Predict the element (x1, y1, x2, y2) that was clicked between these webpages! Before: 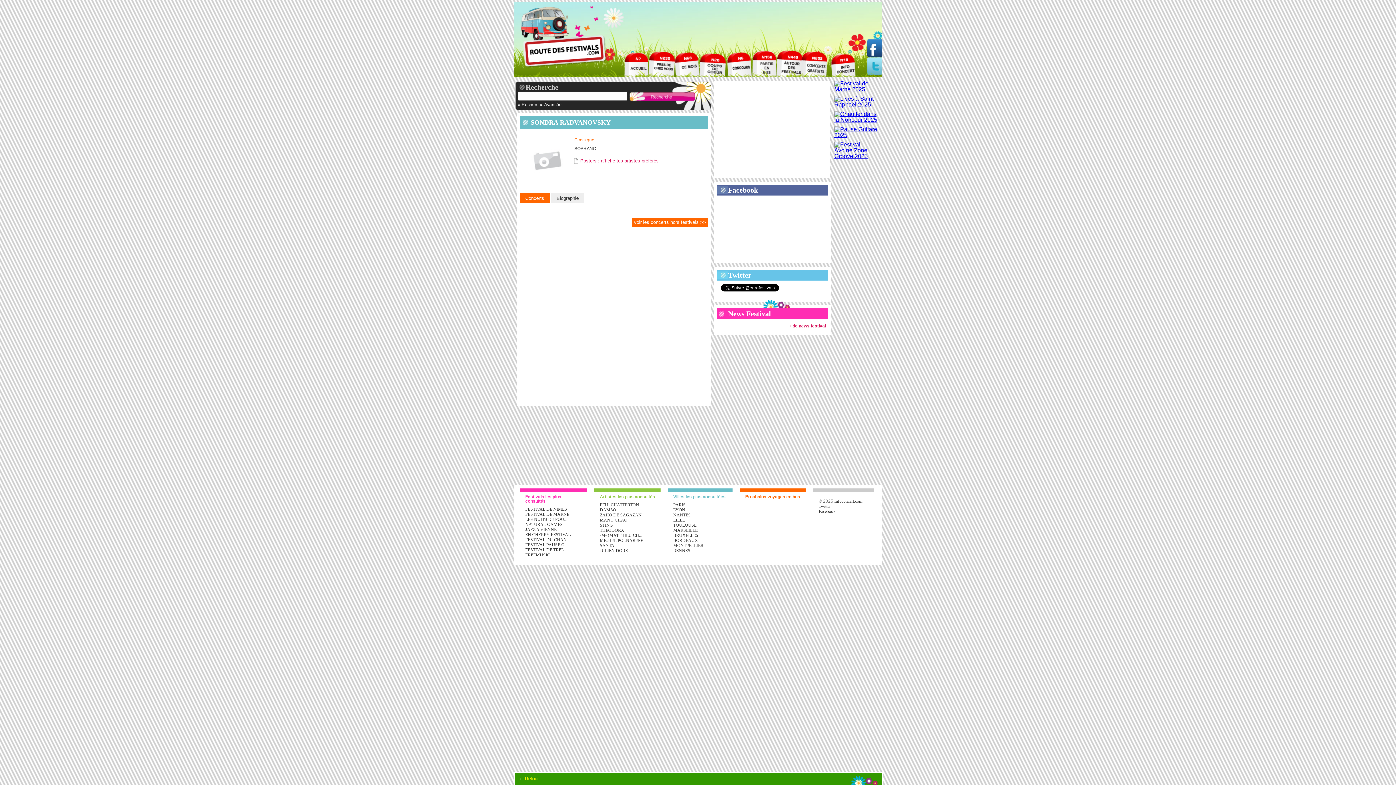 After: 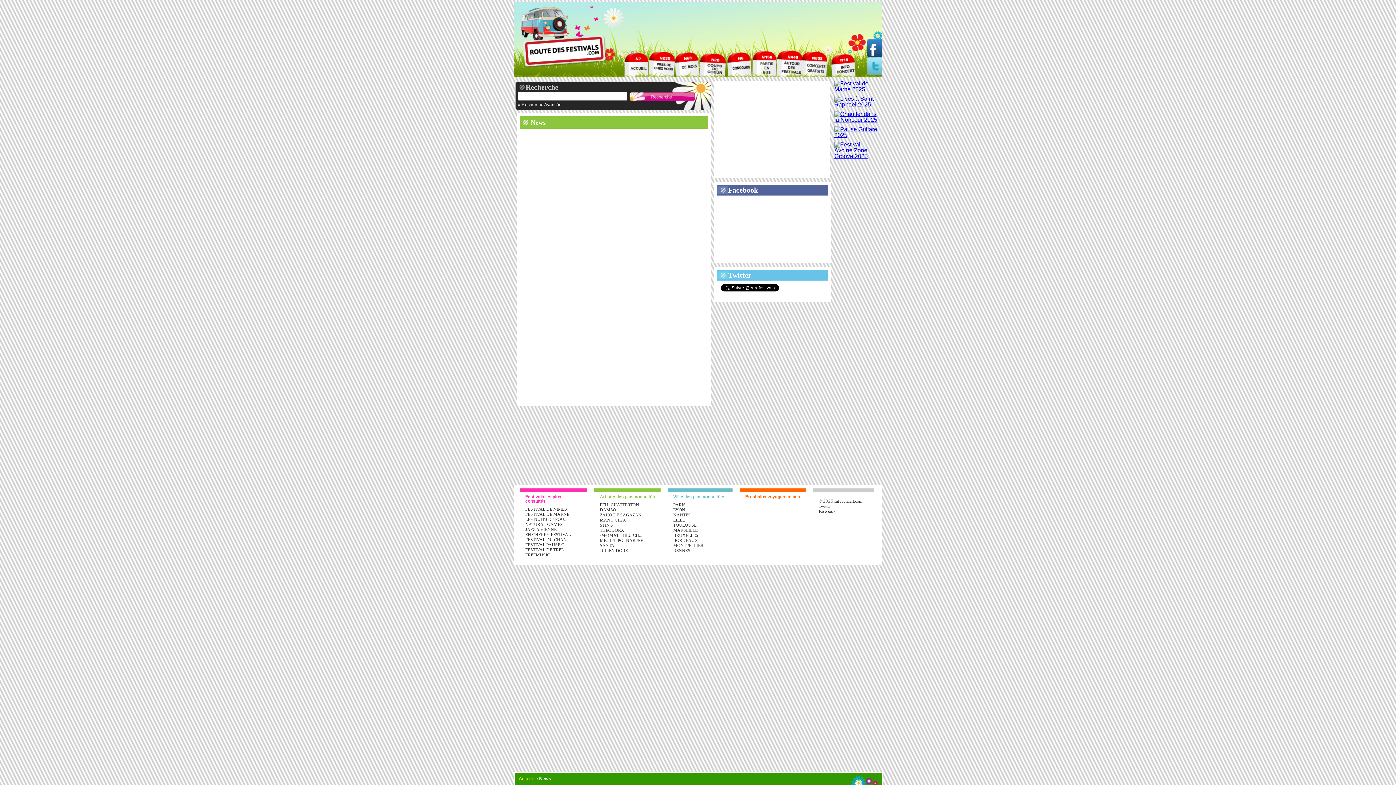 Action: label: + de news festival bbox: (789, 323, 826, 328)